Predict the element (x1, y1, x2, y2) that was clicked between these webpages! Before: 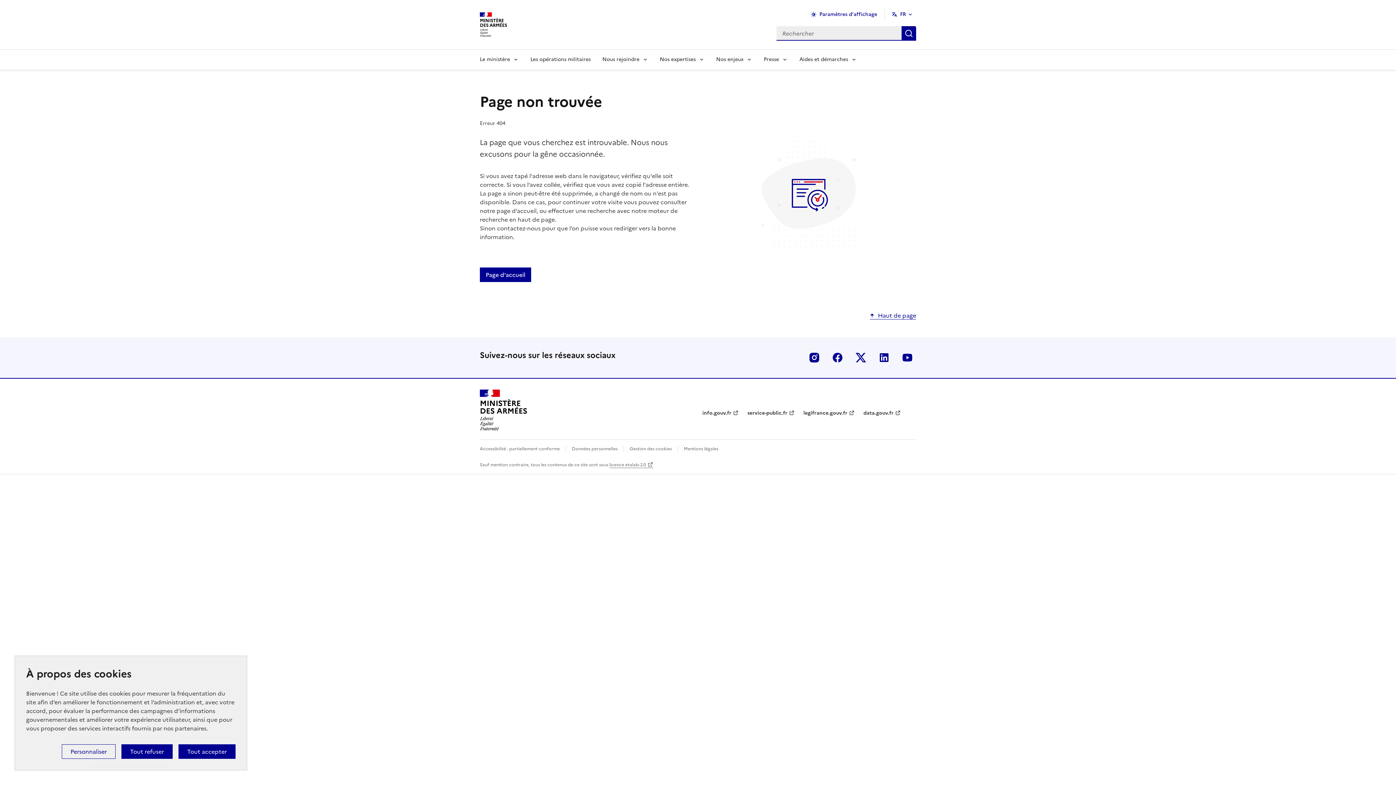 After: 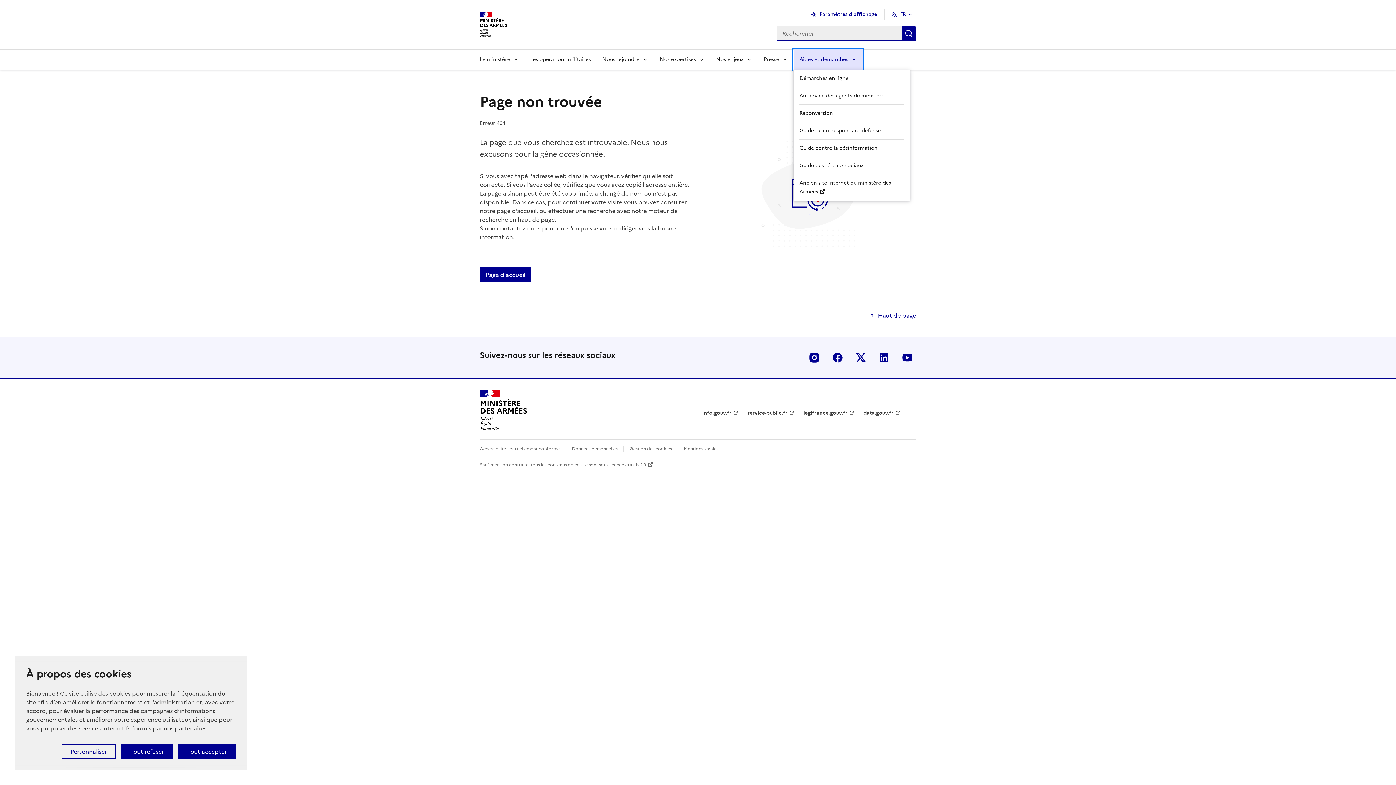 Action: label: Aides et démarches bbox: (793, 49, 862, 69)